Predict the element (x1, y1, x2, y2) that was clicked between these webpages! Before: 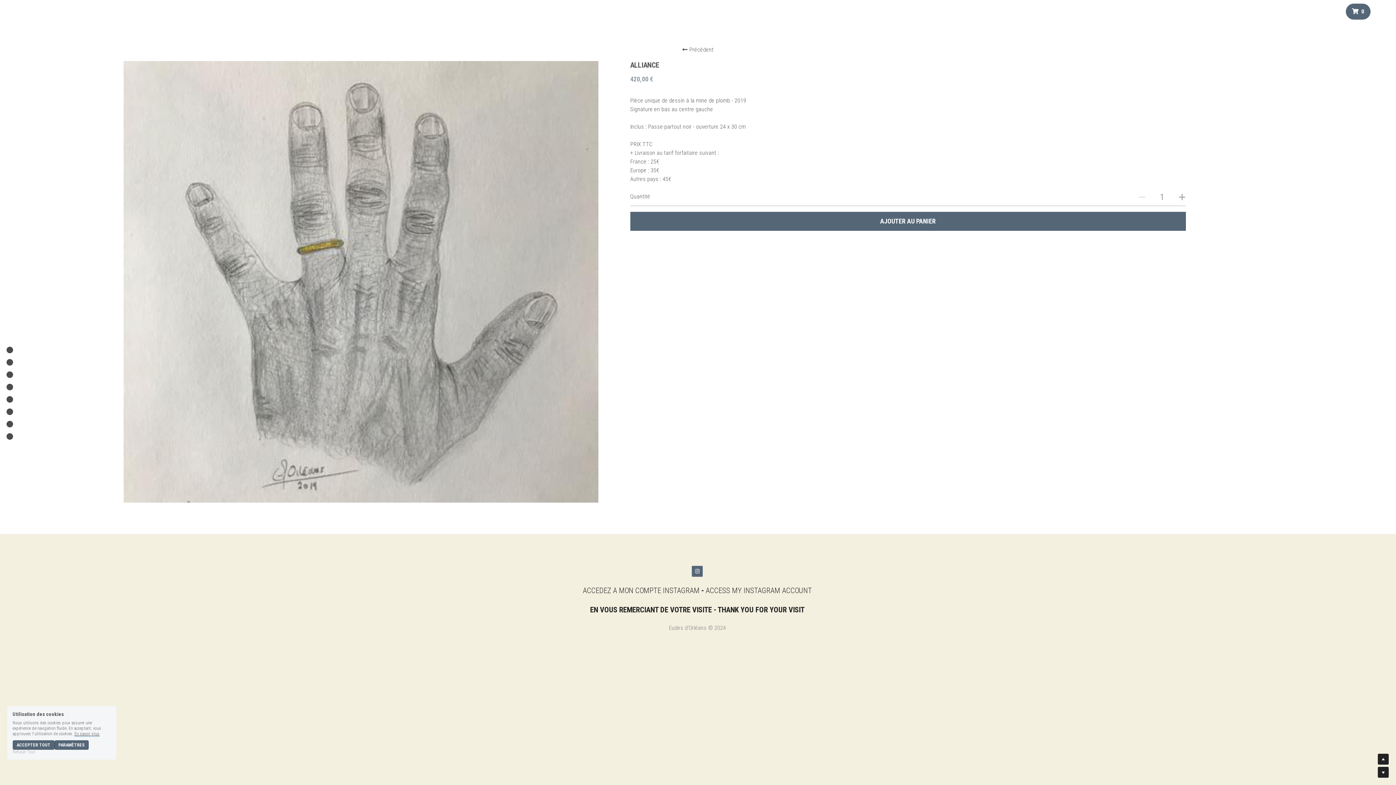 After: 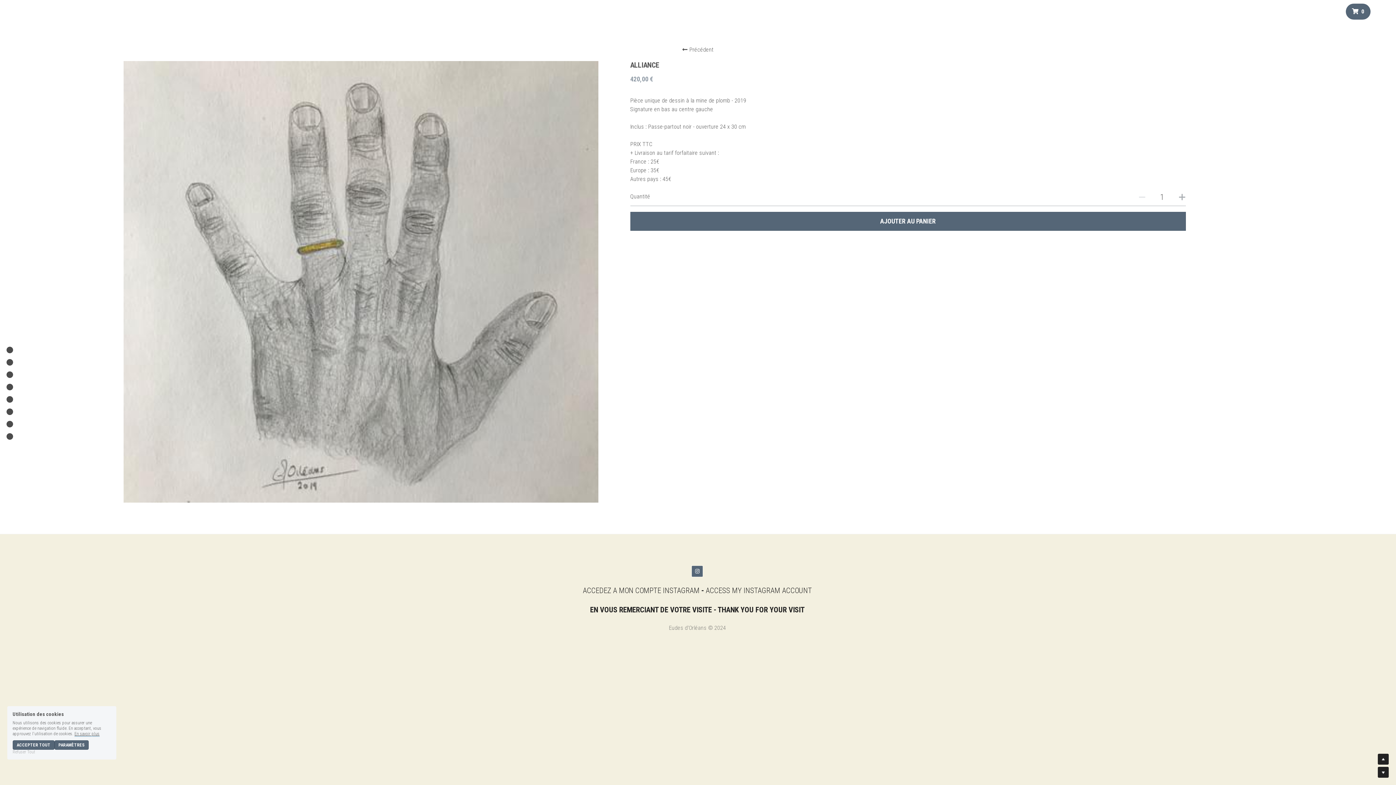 Action: label: instagram bbox: (692, 566, 703, 577)